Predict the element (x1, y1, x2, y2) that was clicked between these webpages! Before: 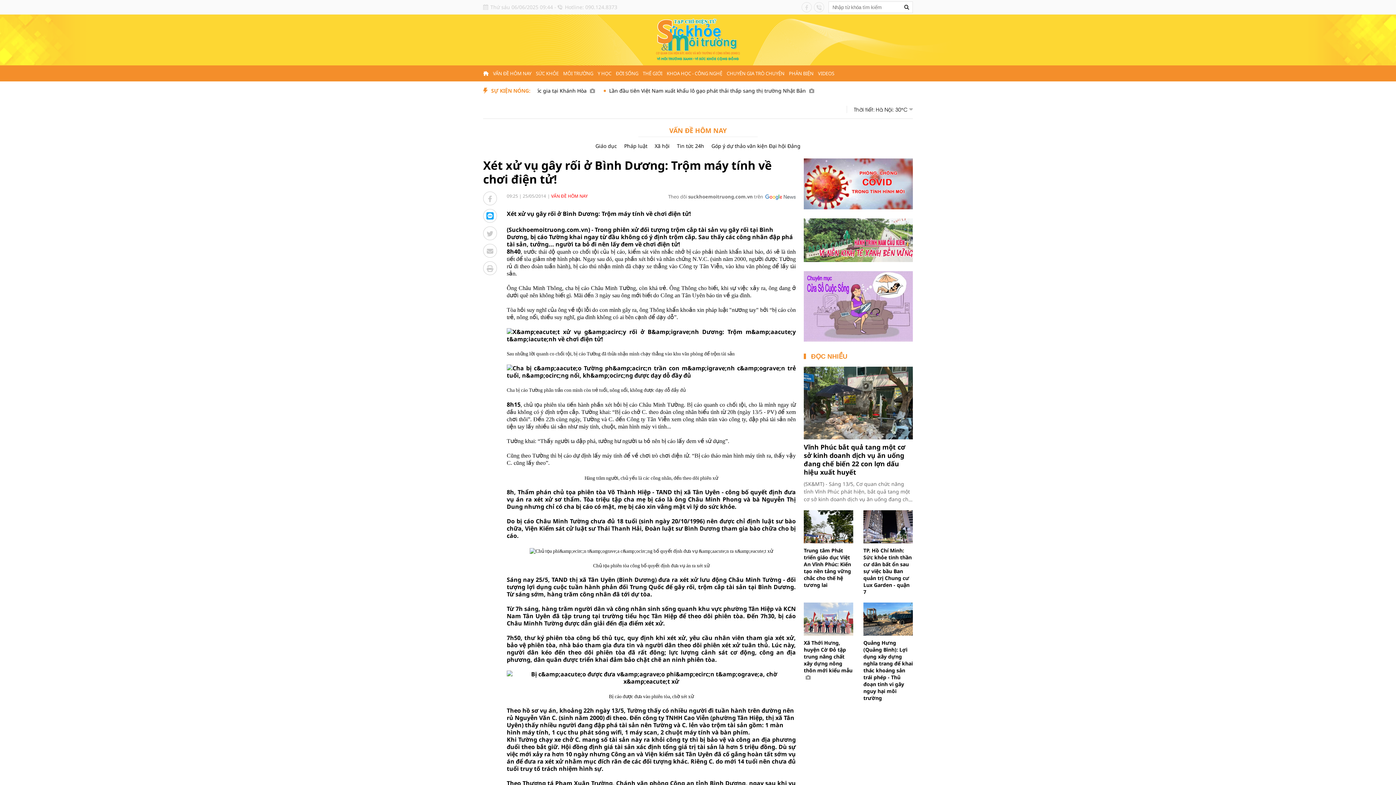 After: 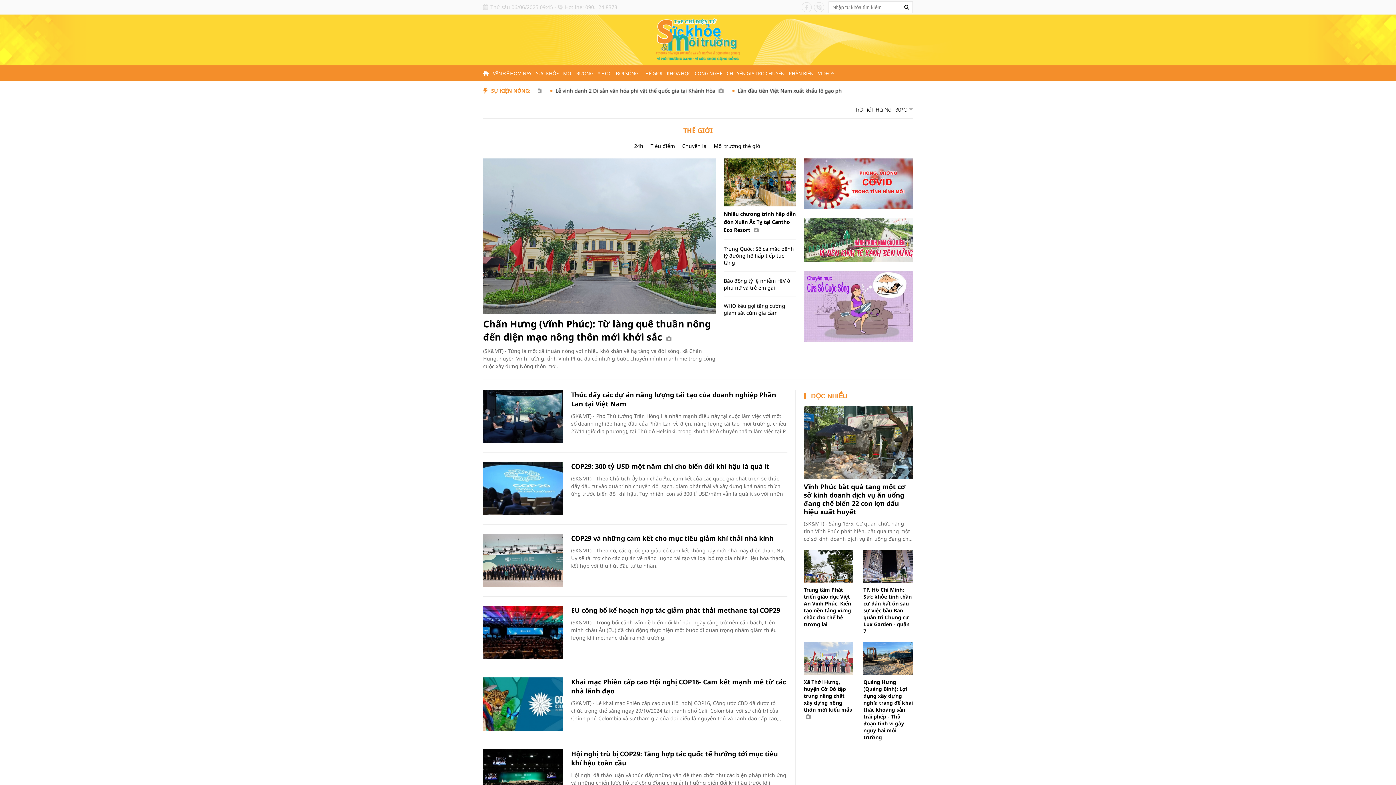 Action: label: THẾ GIỚI bbox: (640, 70, 664, 76)